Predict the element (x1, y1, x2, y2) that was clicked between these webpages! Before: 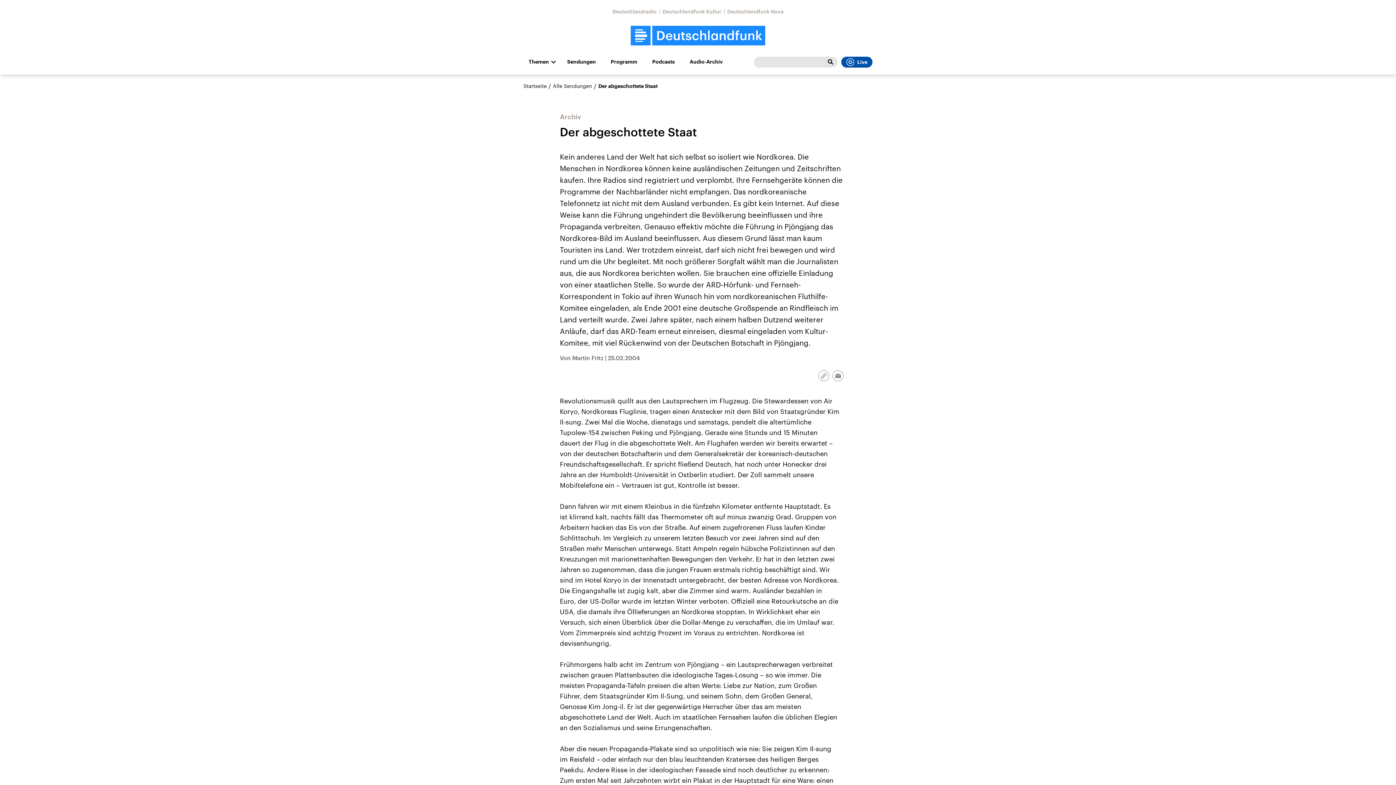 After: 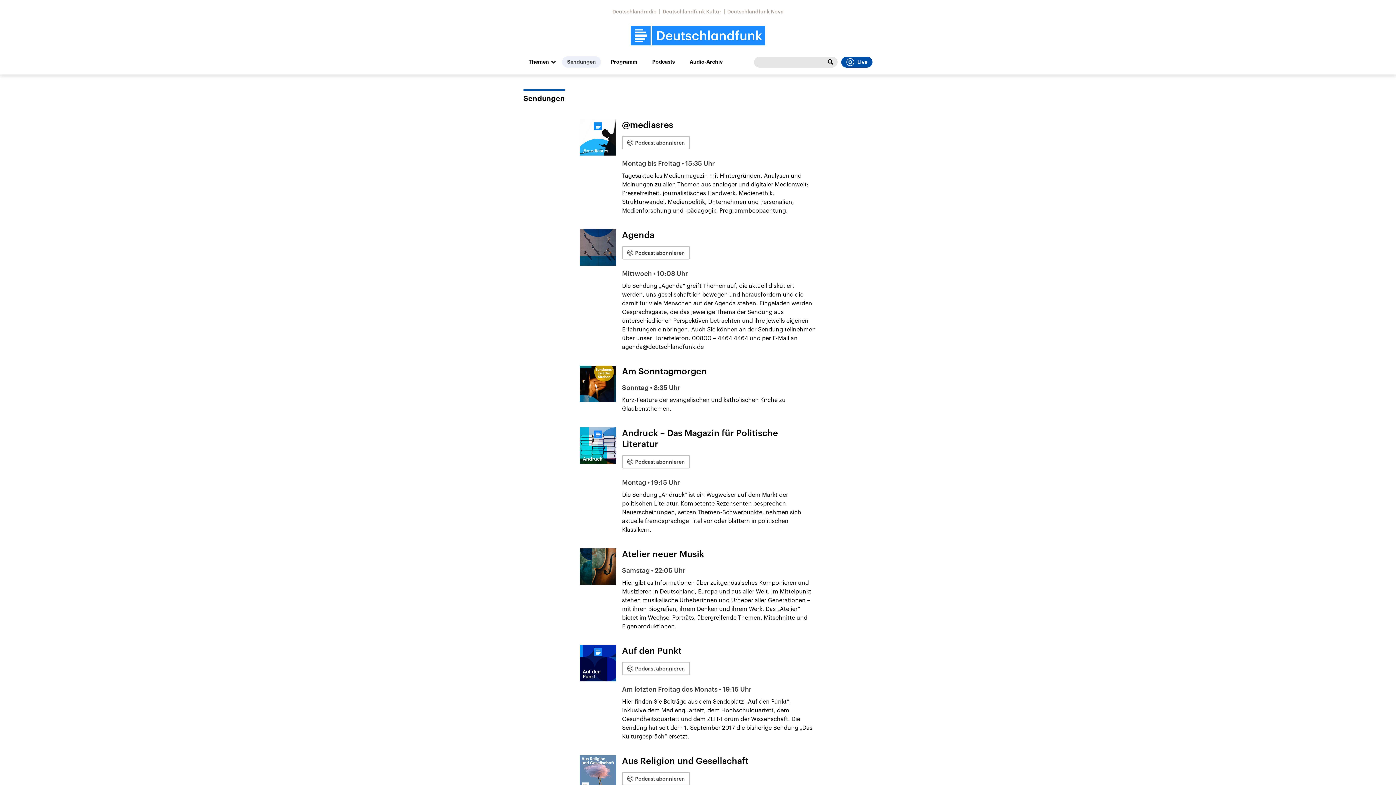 Action: label: Sendungen bbox: (562, 56, 601, 67)